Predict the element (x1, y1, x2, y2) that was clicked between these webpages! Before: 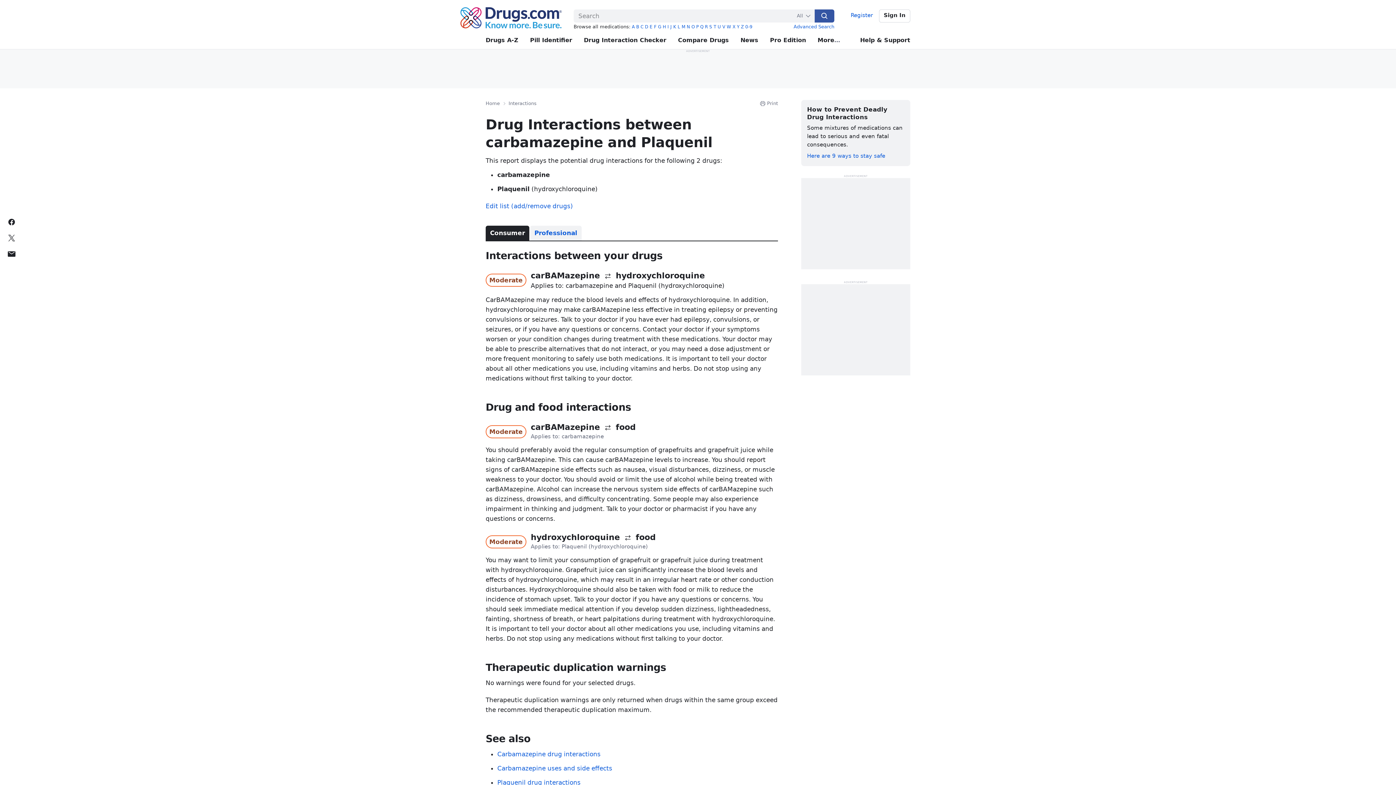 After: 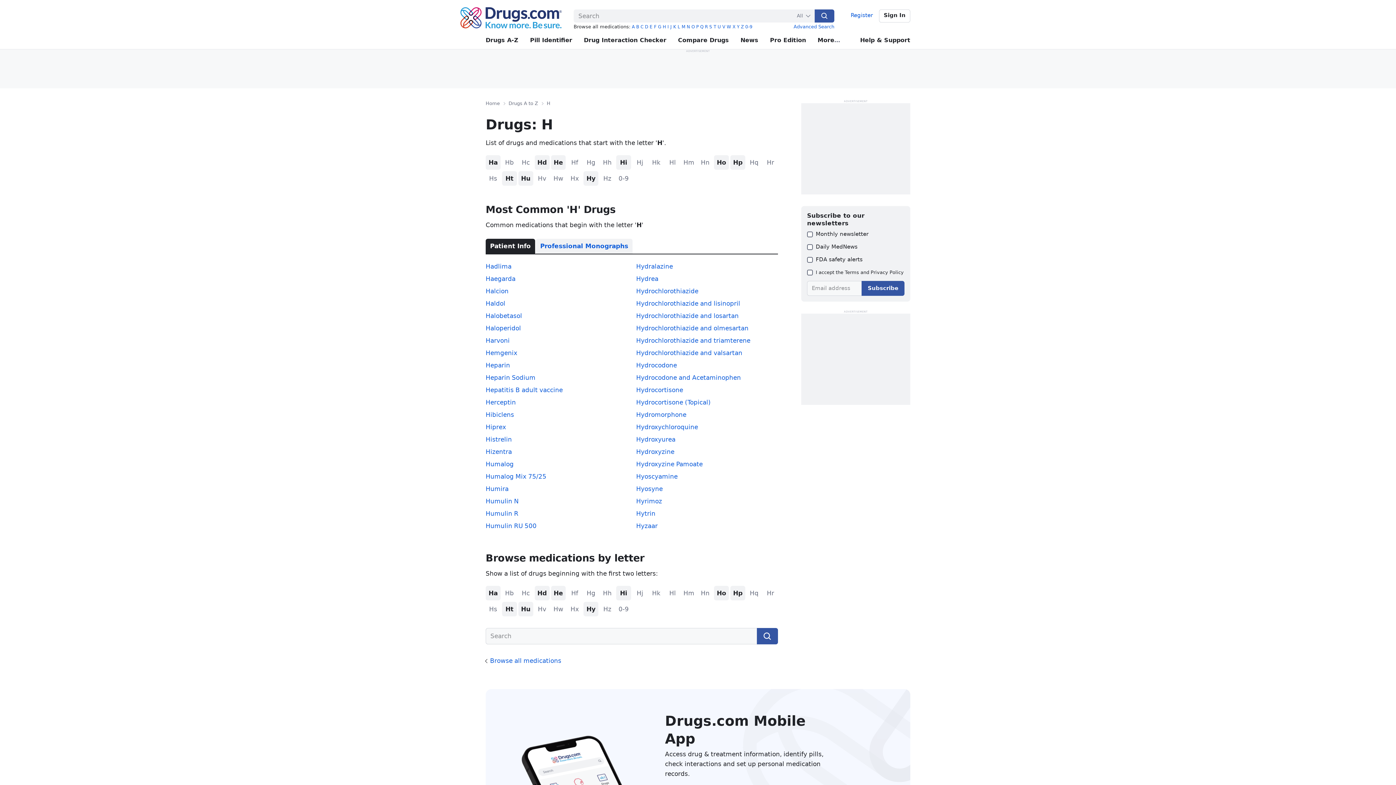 Action: bbox: (662, 24, 666, 29) label: H